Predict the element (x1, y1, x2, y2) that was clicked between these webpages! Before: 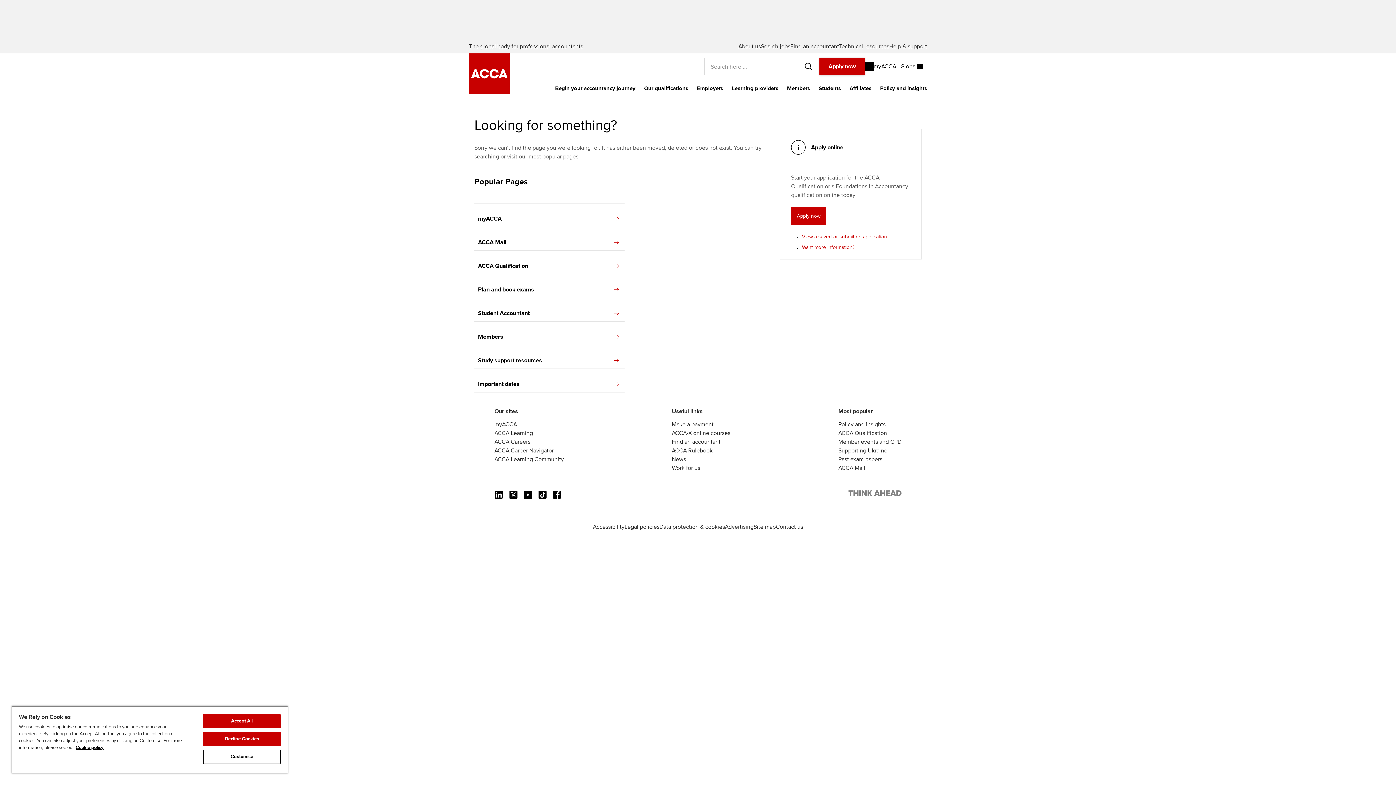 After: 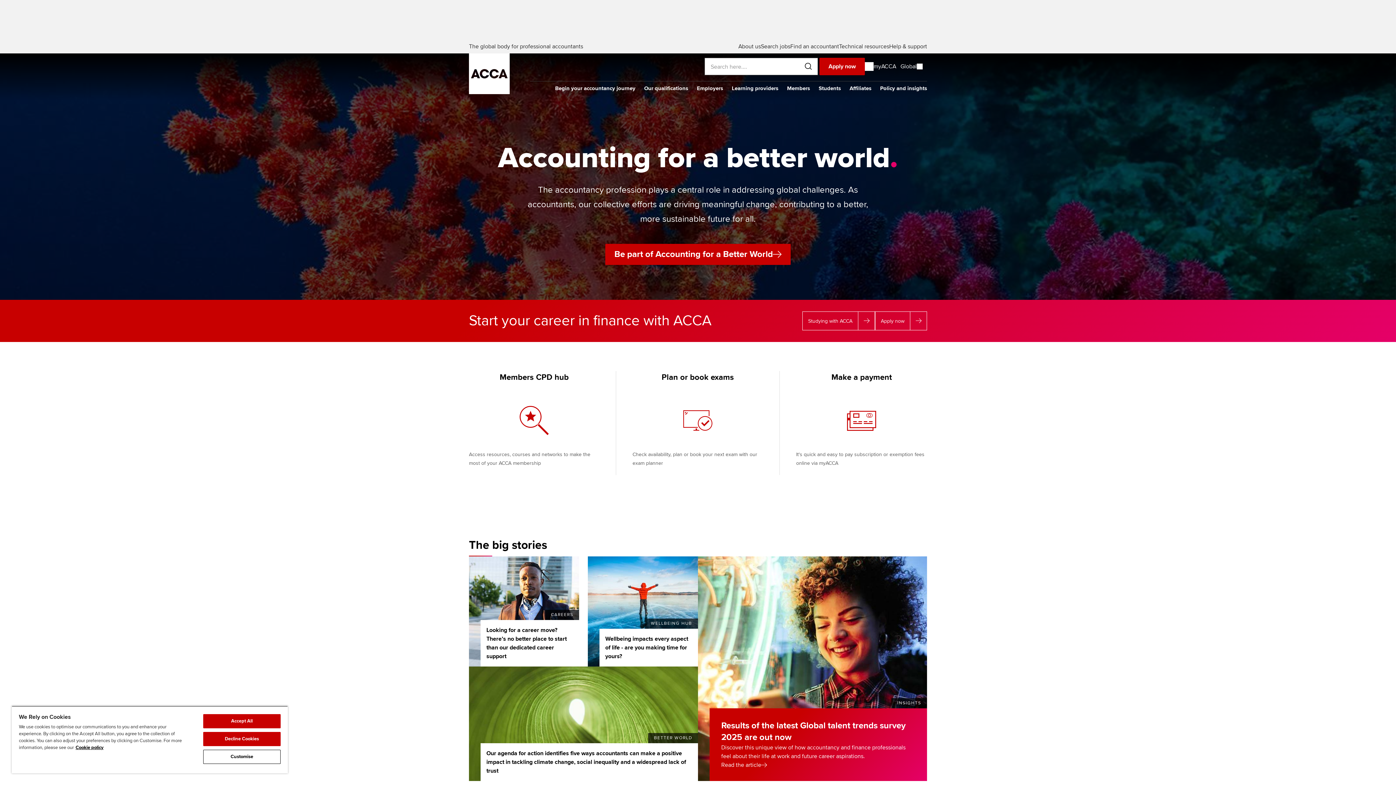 Action: bbox: (848, 491, 901, 498)